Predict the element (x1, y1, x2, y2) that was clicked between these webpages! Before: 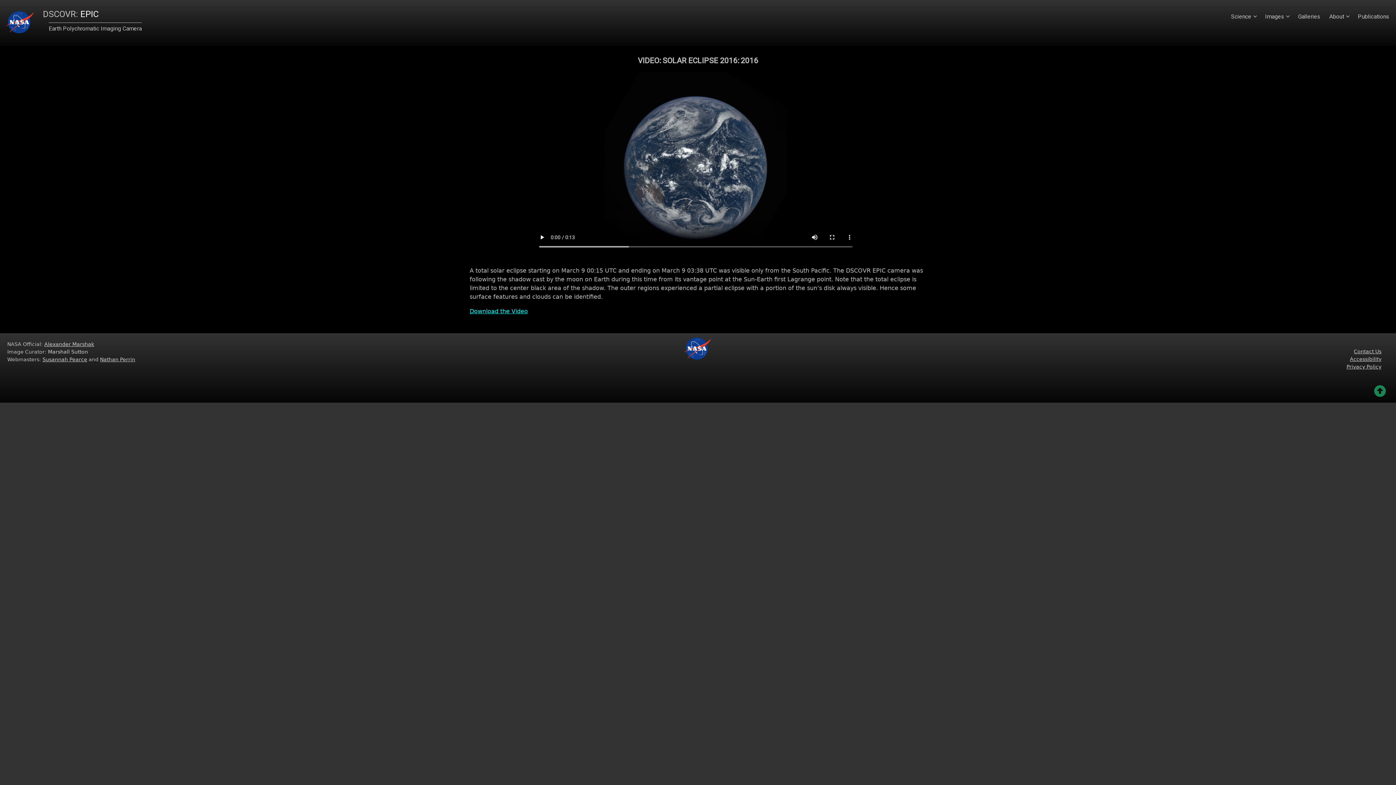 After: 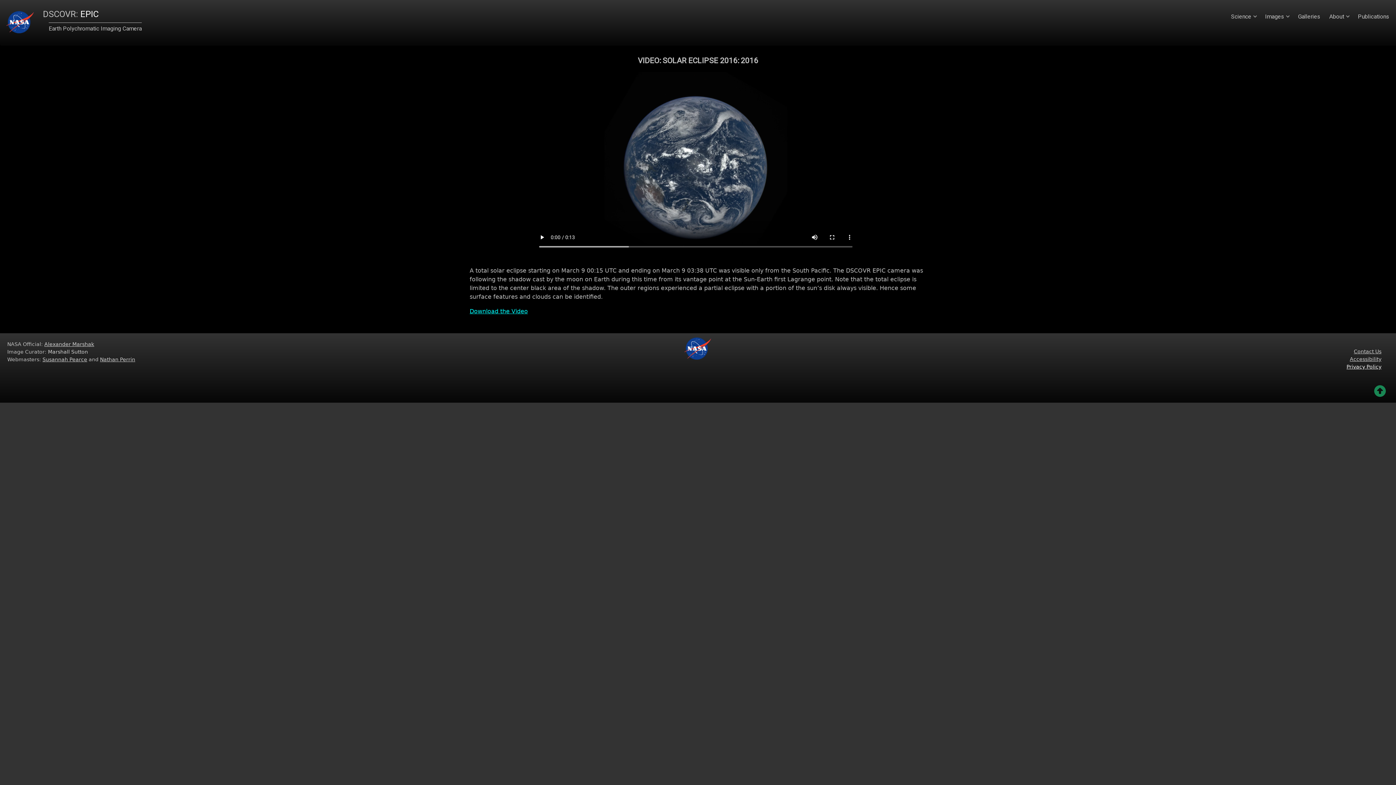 Action: bbox: (1346, 363, 1381, 369) label: Privacy Policy